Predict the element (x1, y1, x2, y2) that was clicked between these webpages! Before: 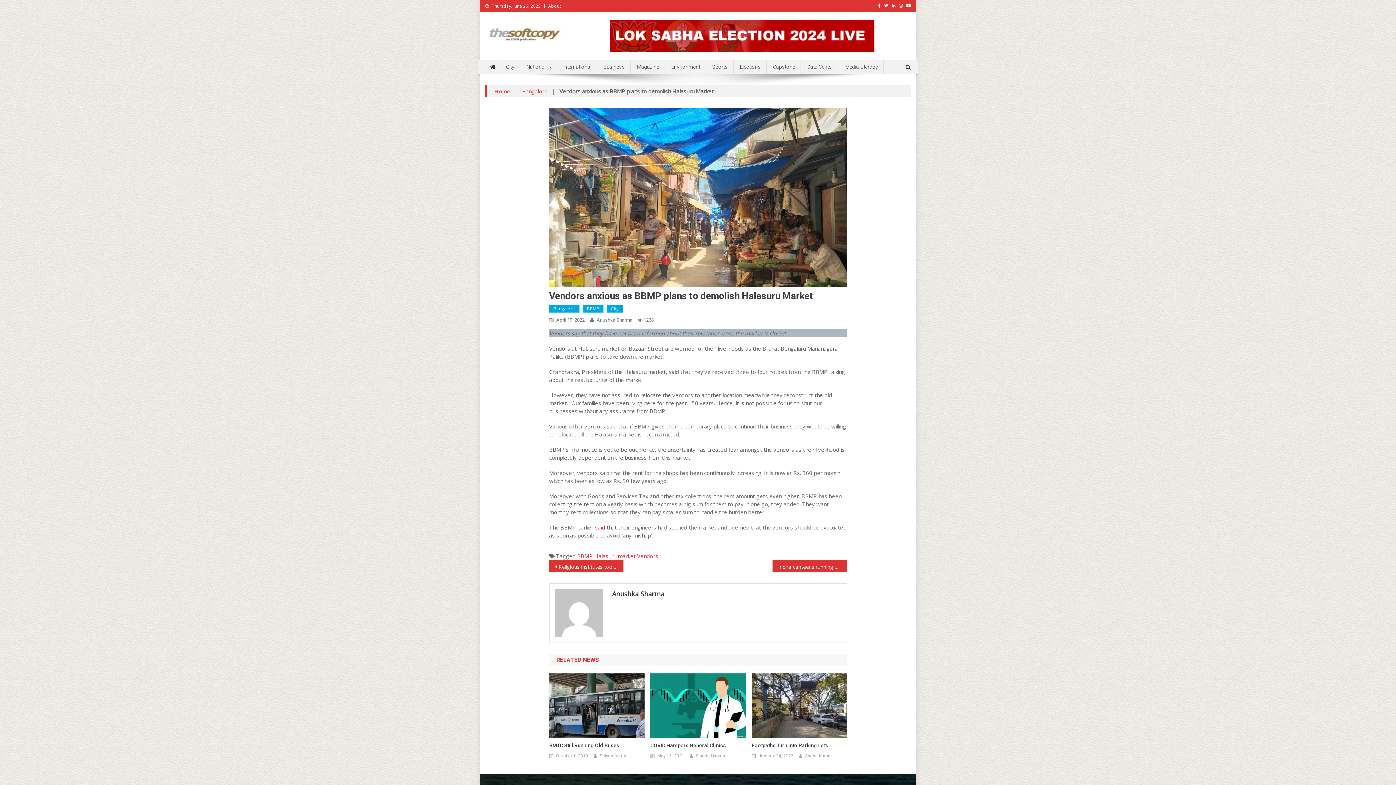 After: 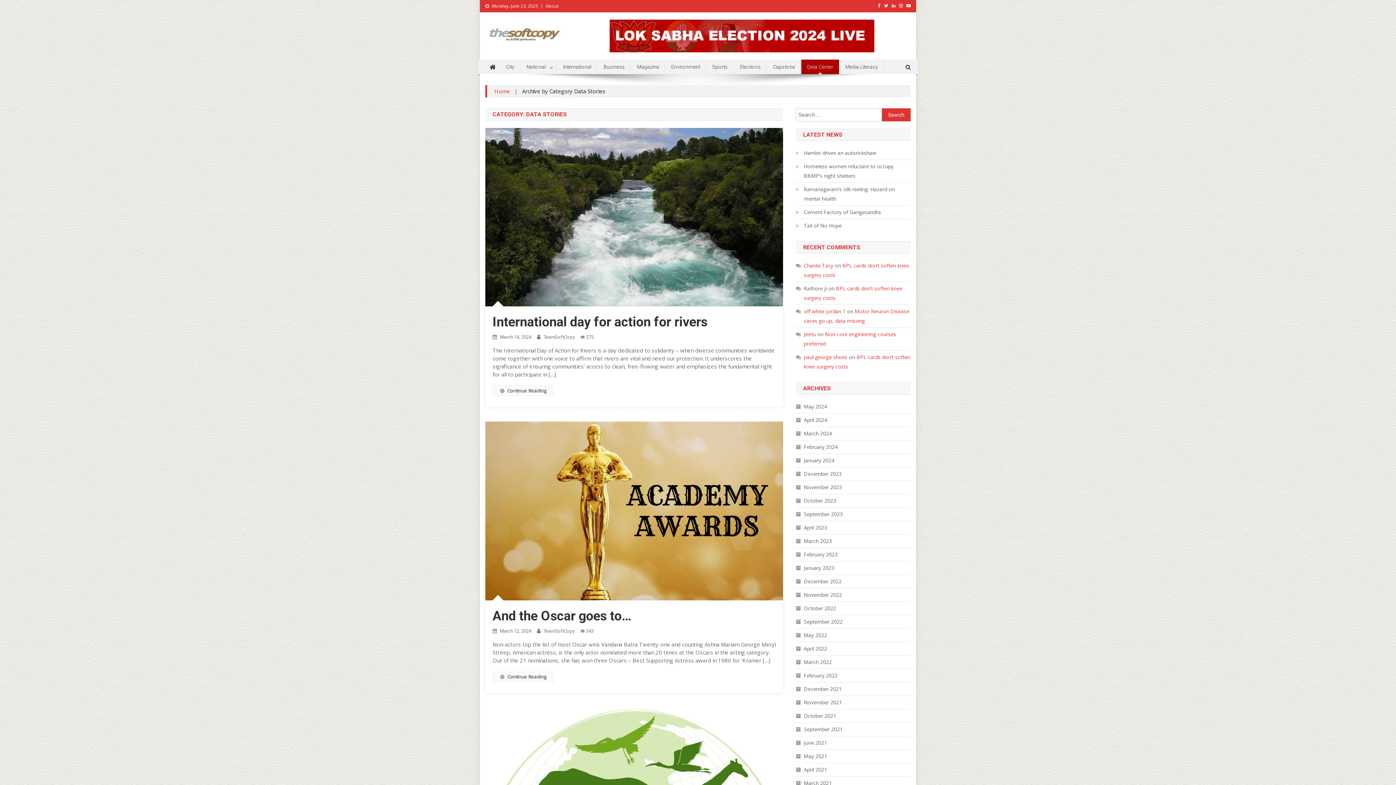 Action: label: Data Center bbox: (801, 59, 839, 74)